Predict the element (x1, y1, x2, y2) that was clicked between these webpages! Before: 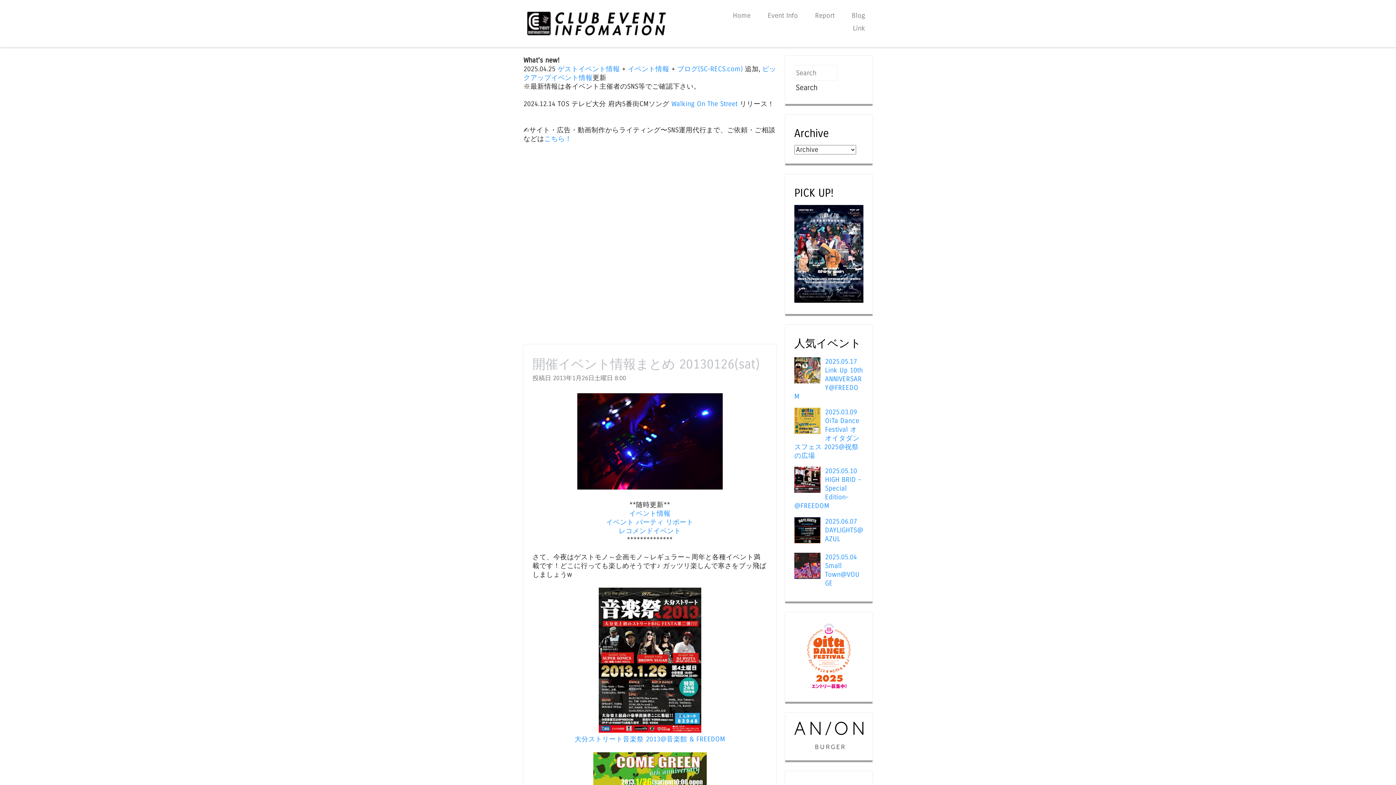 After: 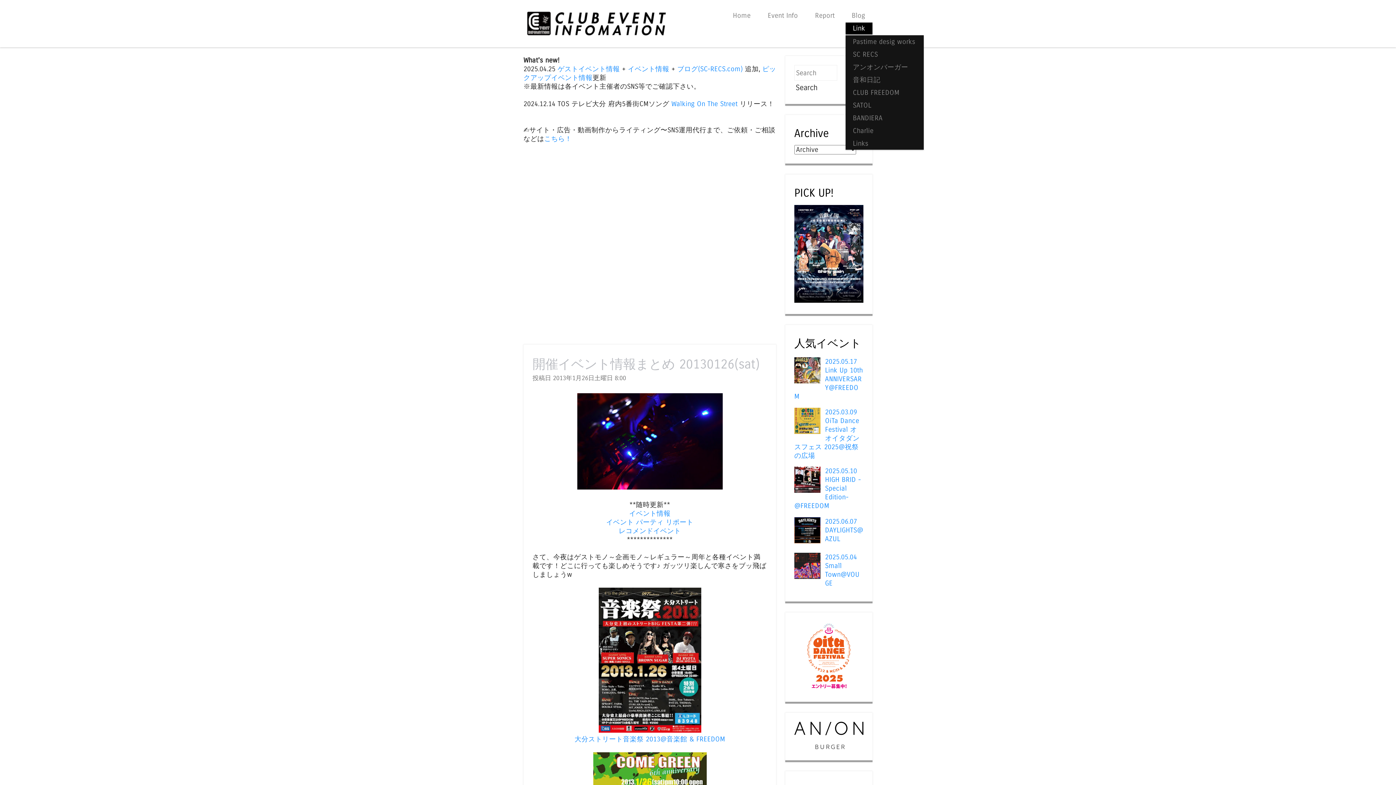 Action: bbox: (845, 22, 872, 34) label: Link